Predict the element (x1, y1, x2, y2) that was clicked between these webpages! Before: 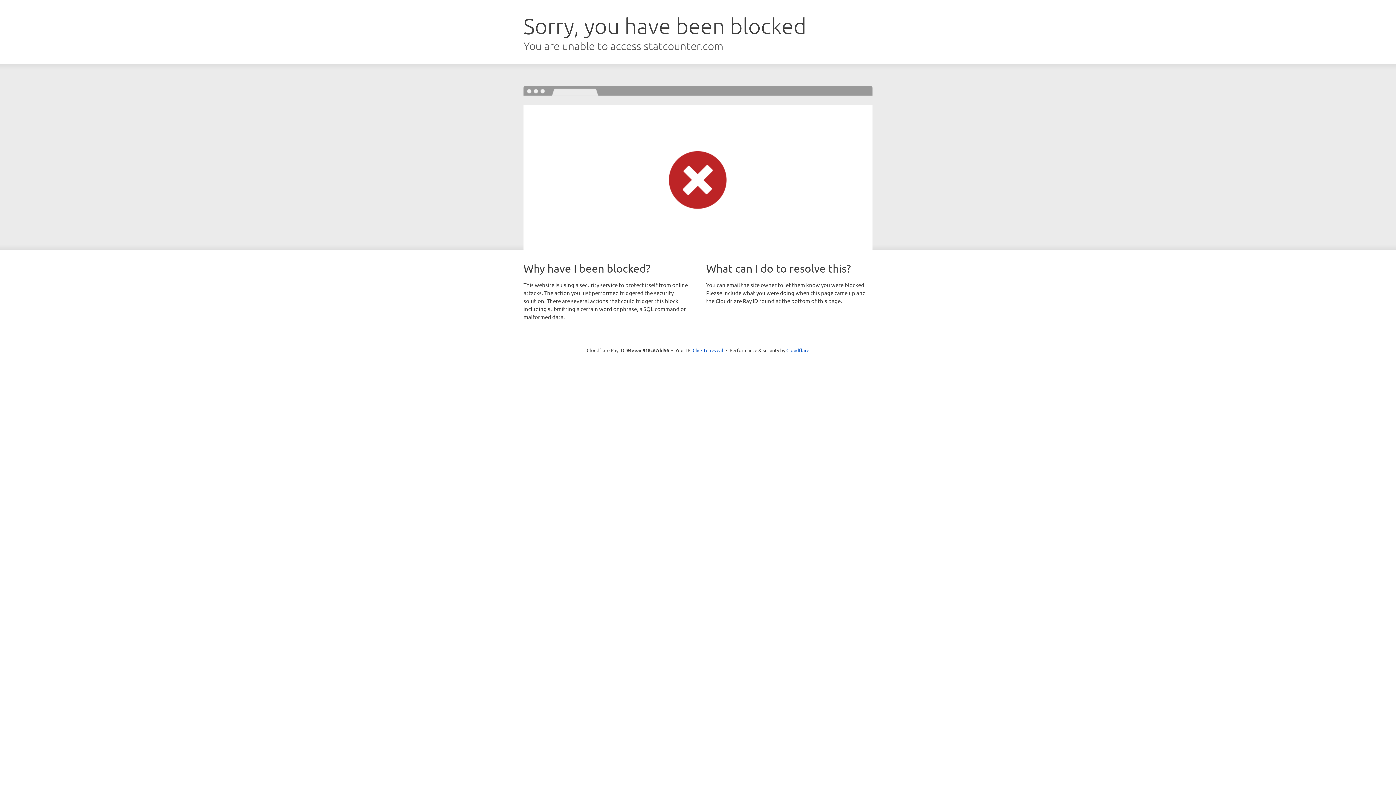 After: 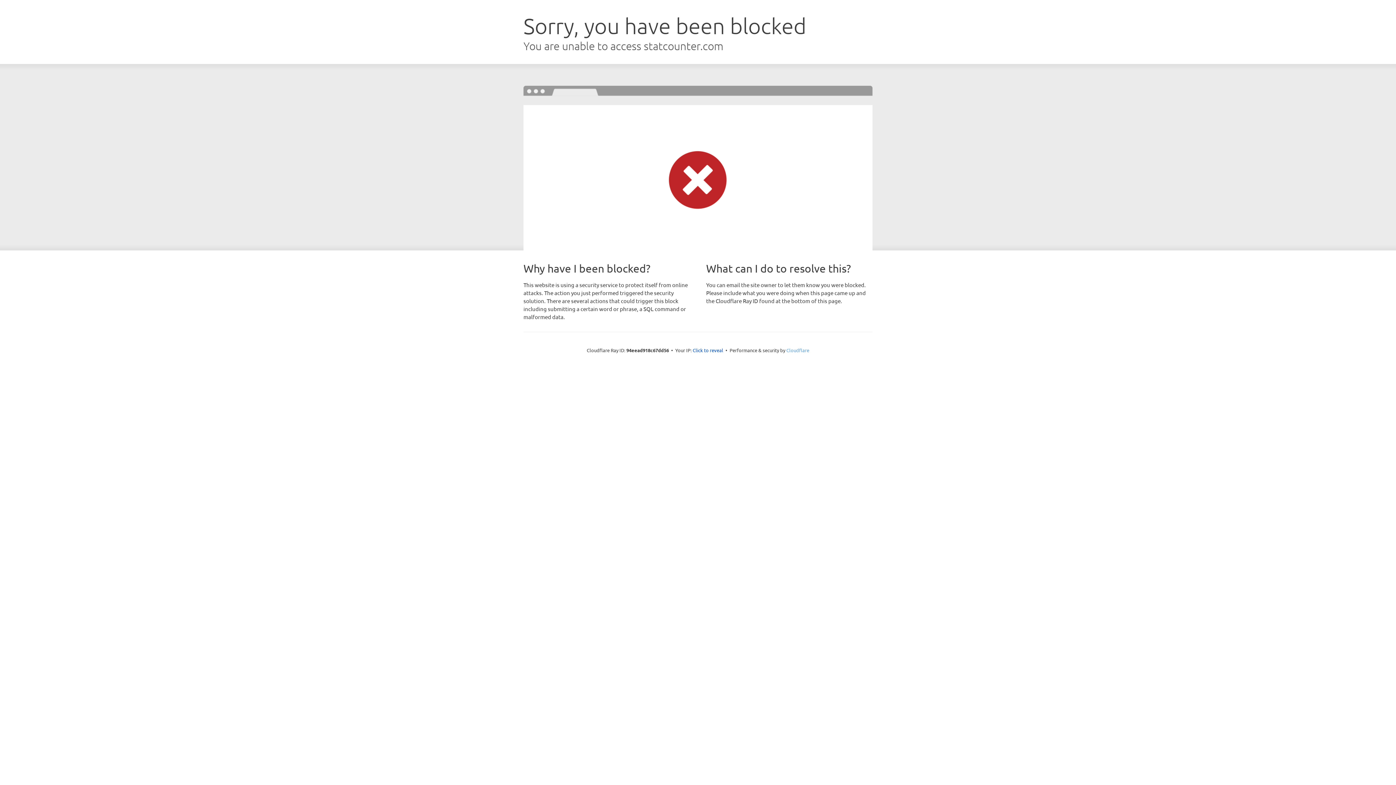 Action: label: Cloudflare bbox: (786, 347, 809, 353)